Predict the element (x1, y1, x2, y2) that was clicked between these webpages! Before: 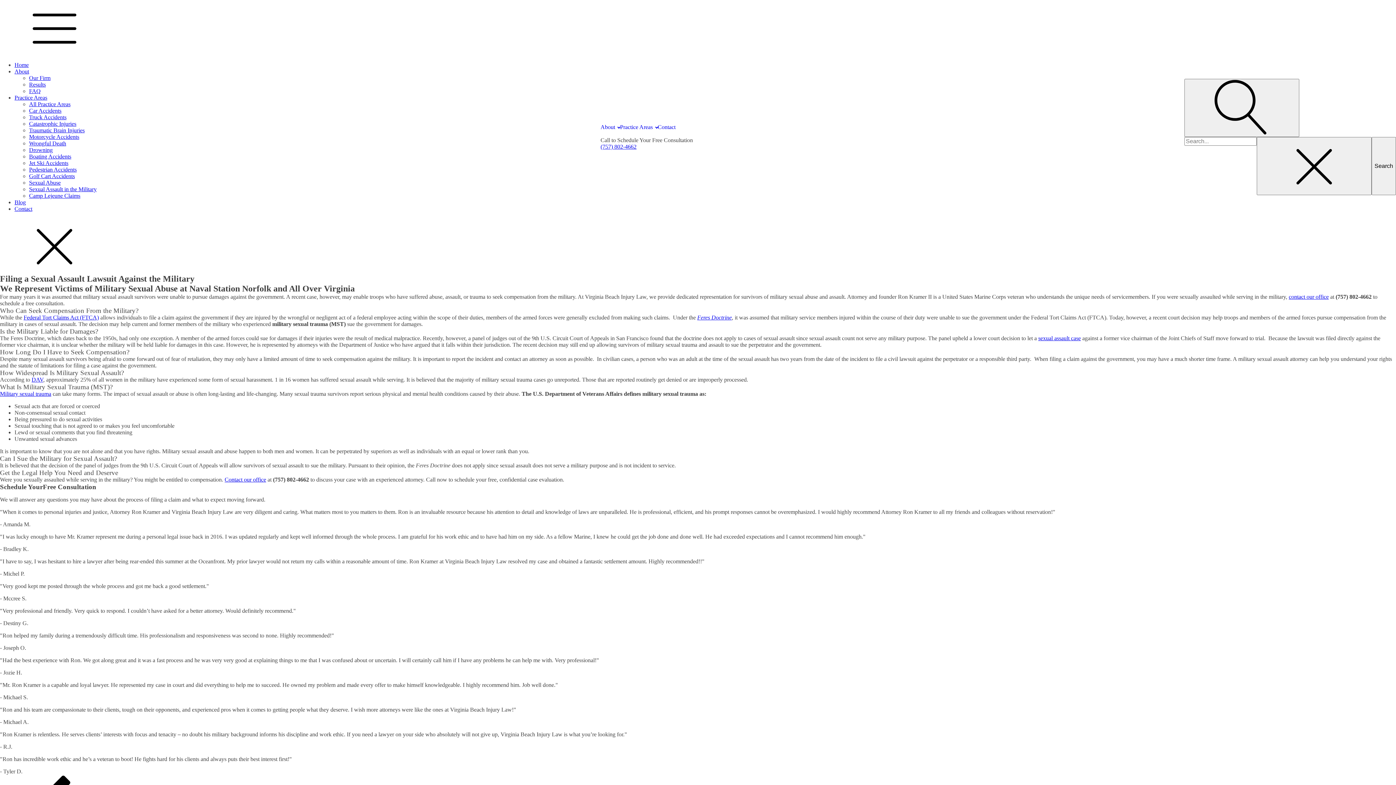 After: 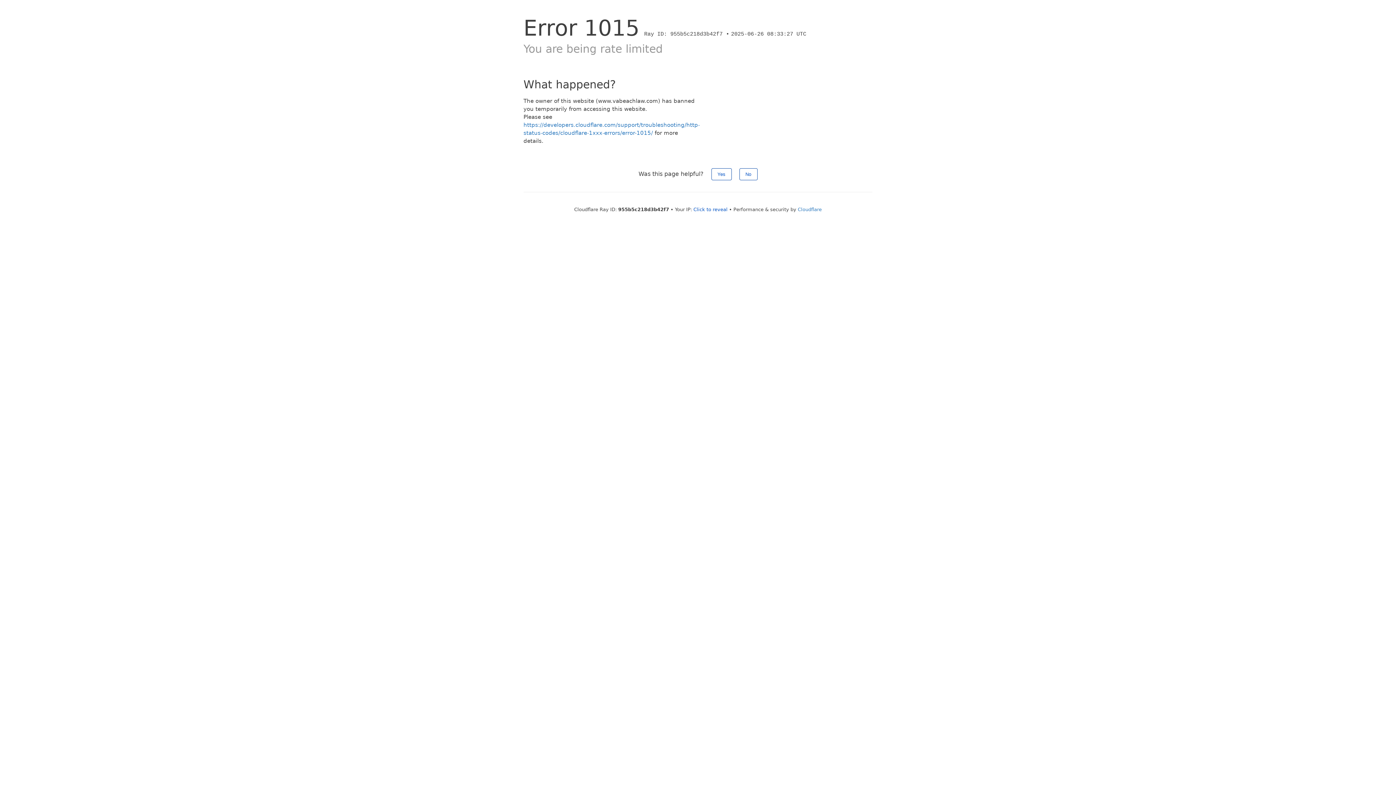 Action: bbox: (14, 61, 28, 68) label: Home